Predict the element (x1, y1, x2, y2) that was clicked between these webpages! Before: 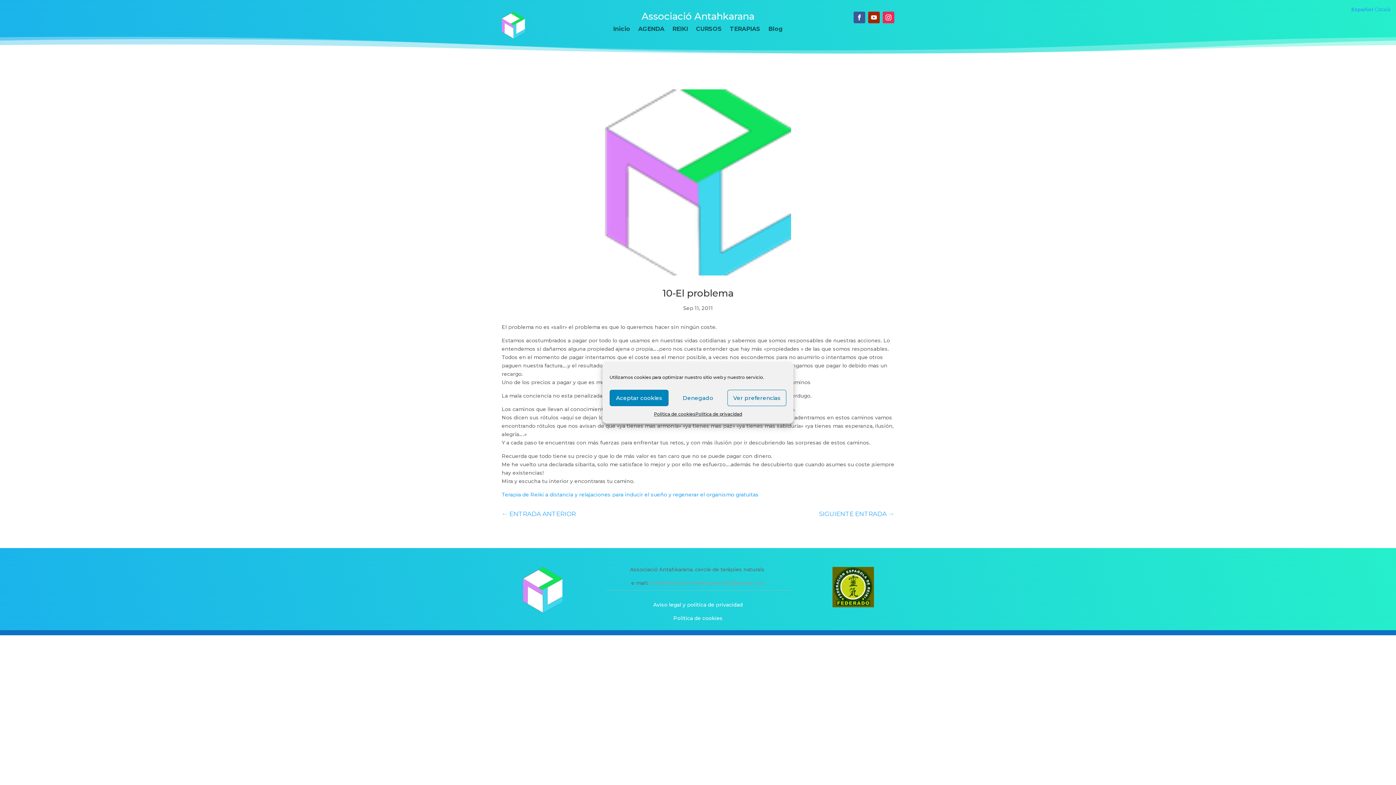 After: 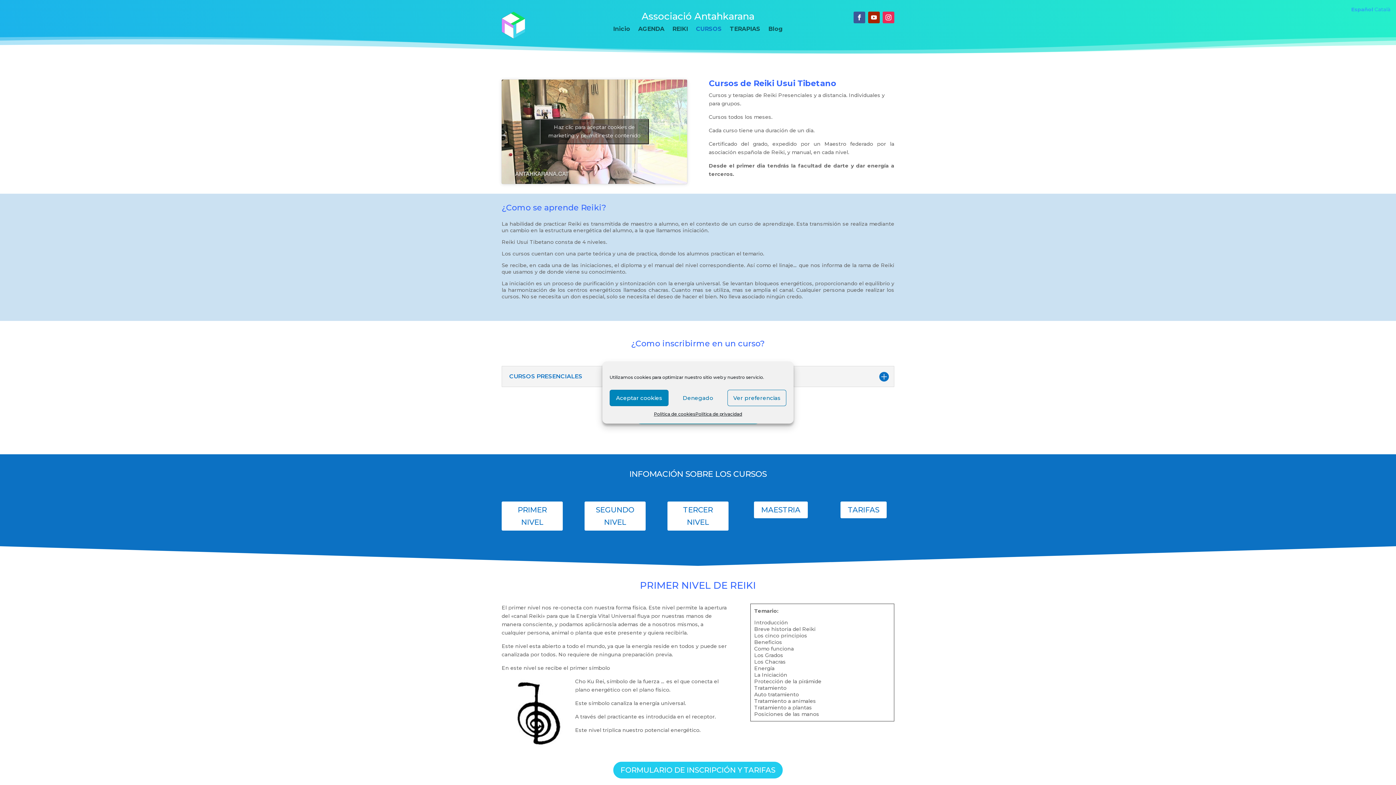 Action: bbox: (696, 26, 721, 34) label: CURSOS